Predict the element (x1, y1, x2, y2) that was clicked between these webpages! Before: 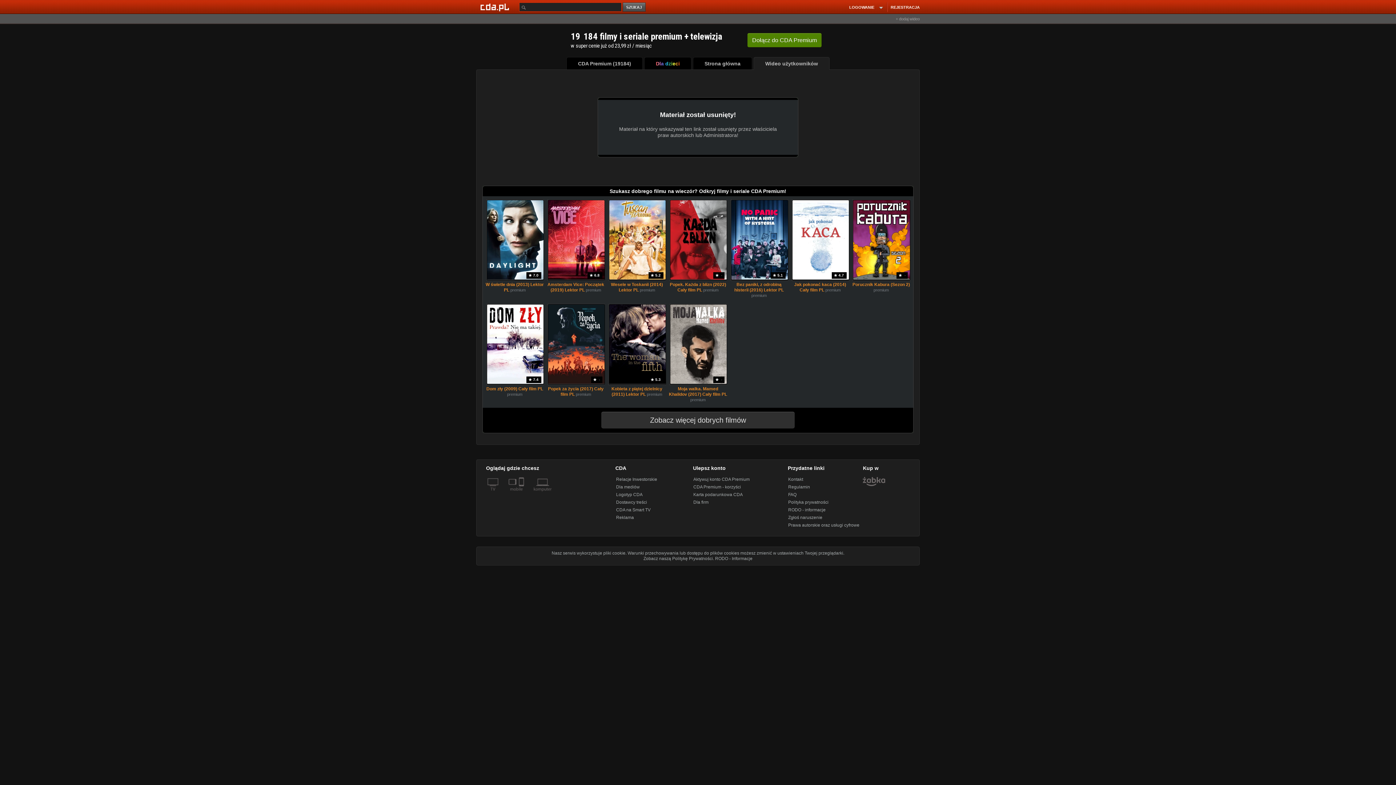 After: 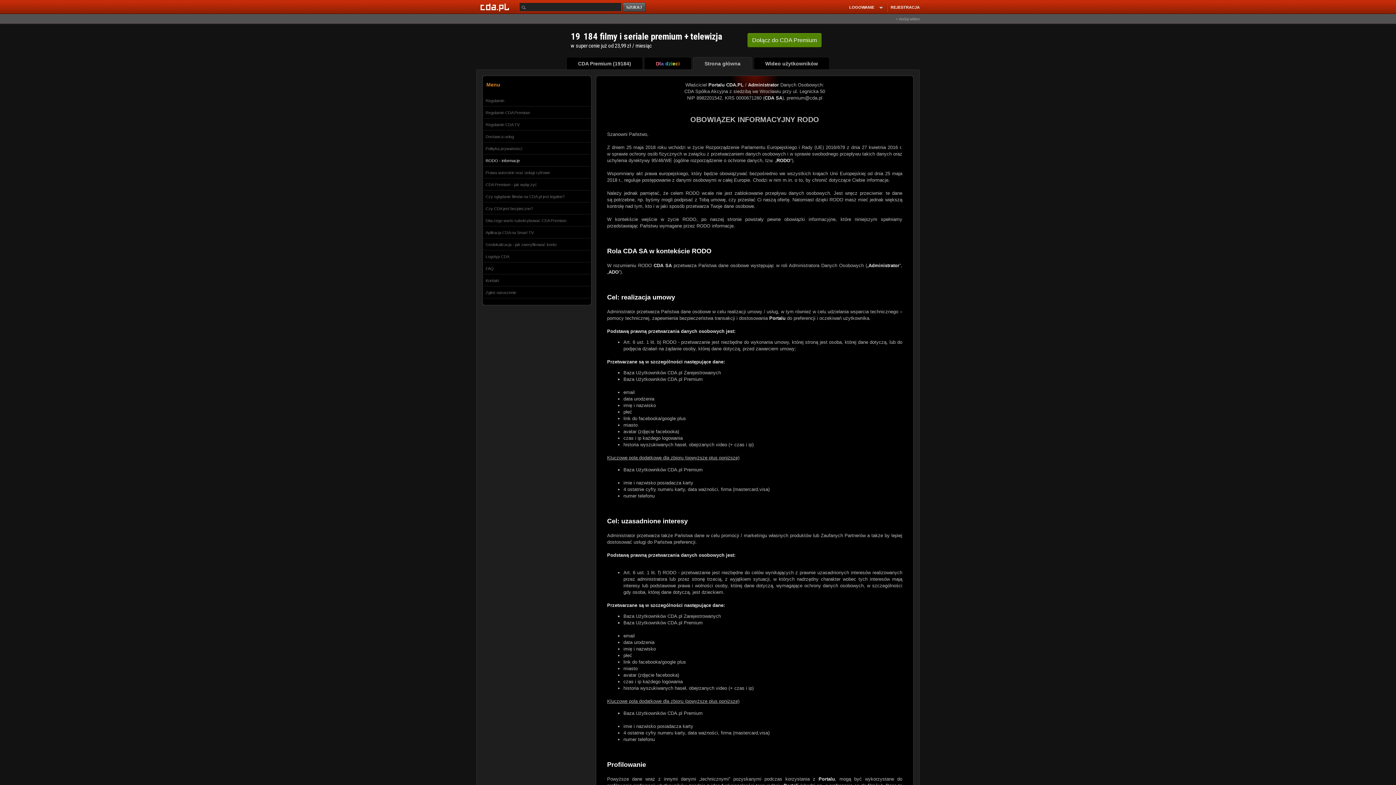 Action: bbox: (788, 507, 825, 512) label: RODO - informacje